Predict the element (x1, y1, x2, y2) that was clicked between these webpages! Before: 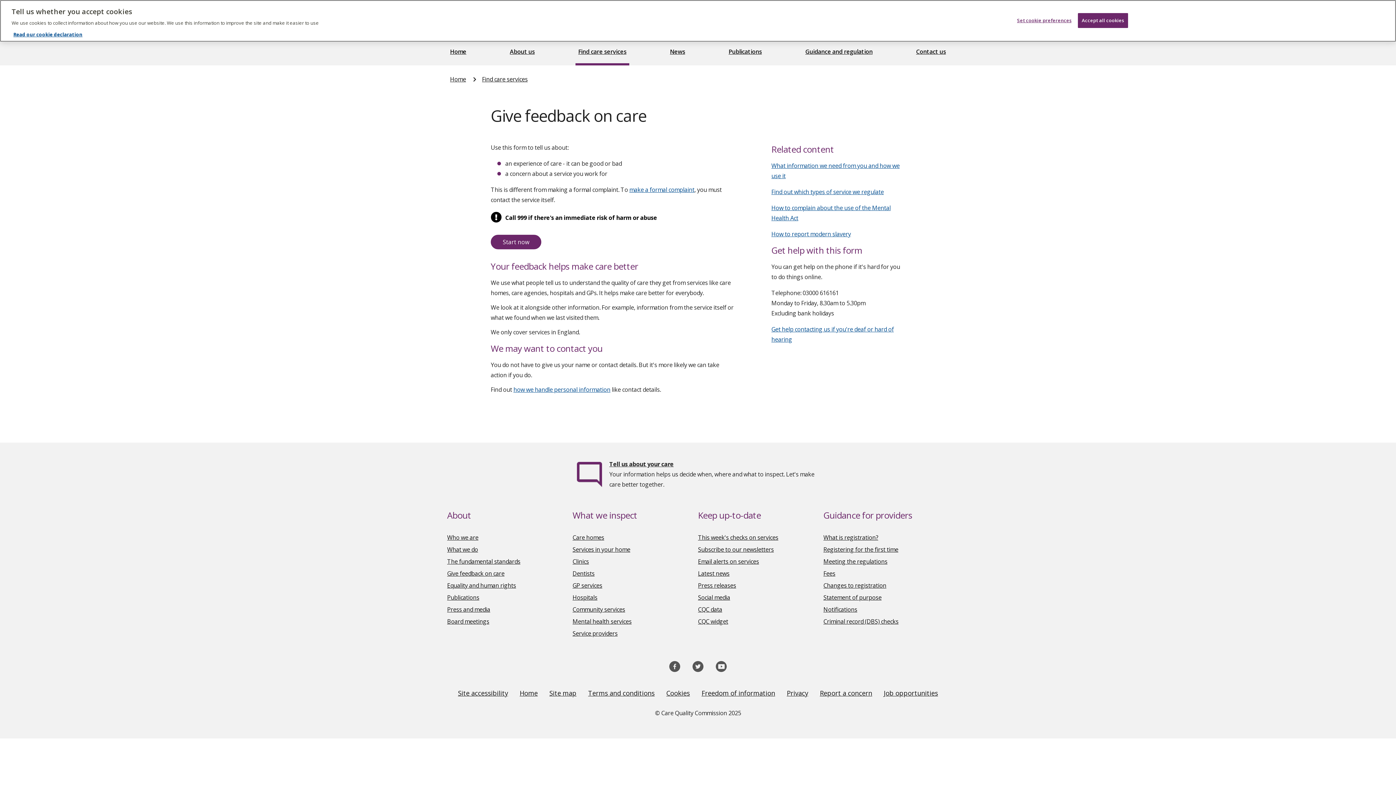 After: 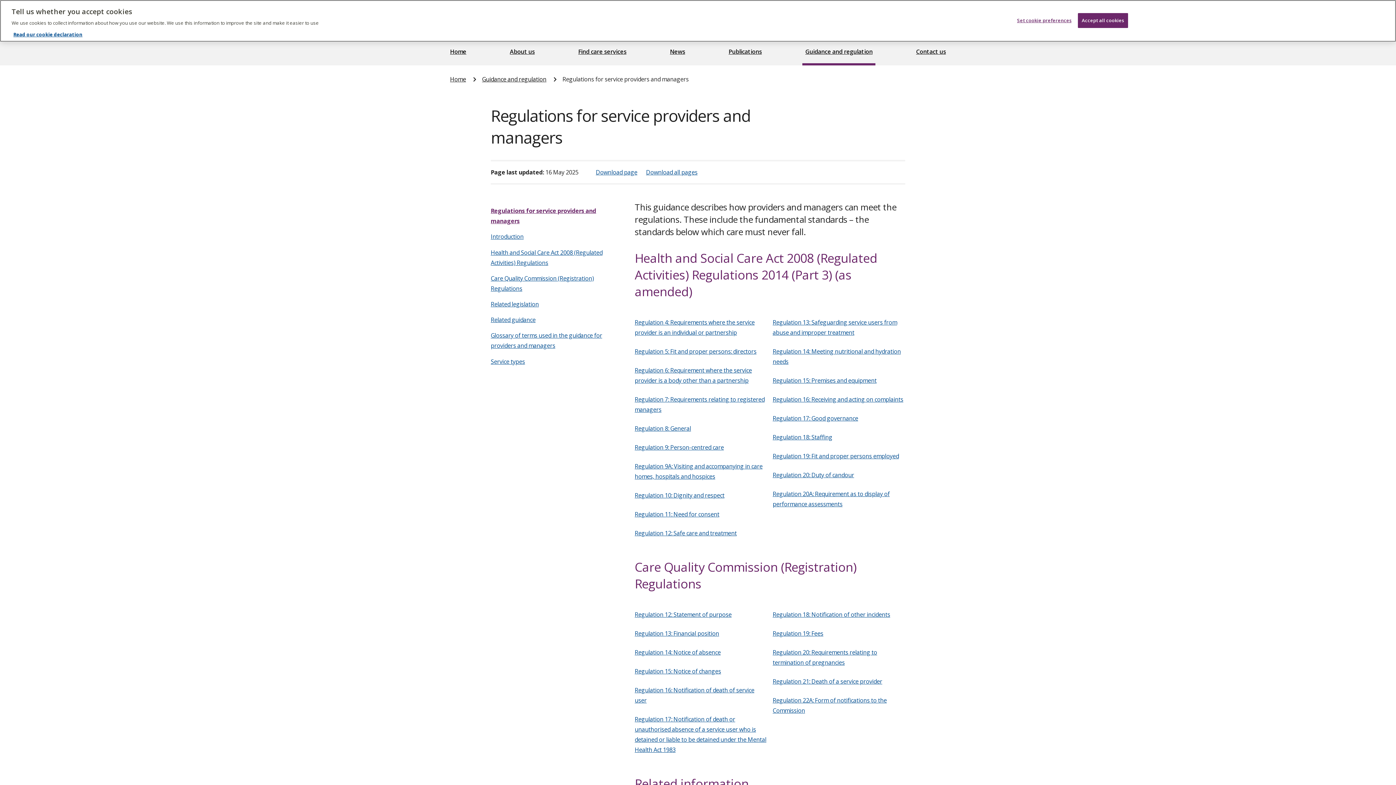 Action: label: Meeting the regulations bbox: (823, 557, 887, 565)